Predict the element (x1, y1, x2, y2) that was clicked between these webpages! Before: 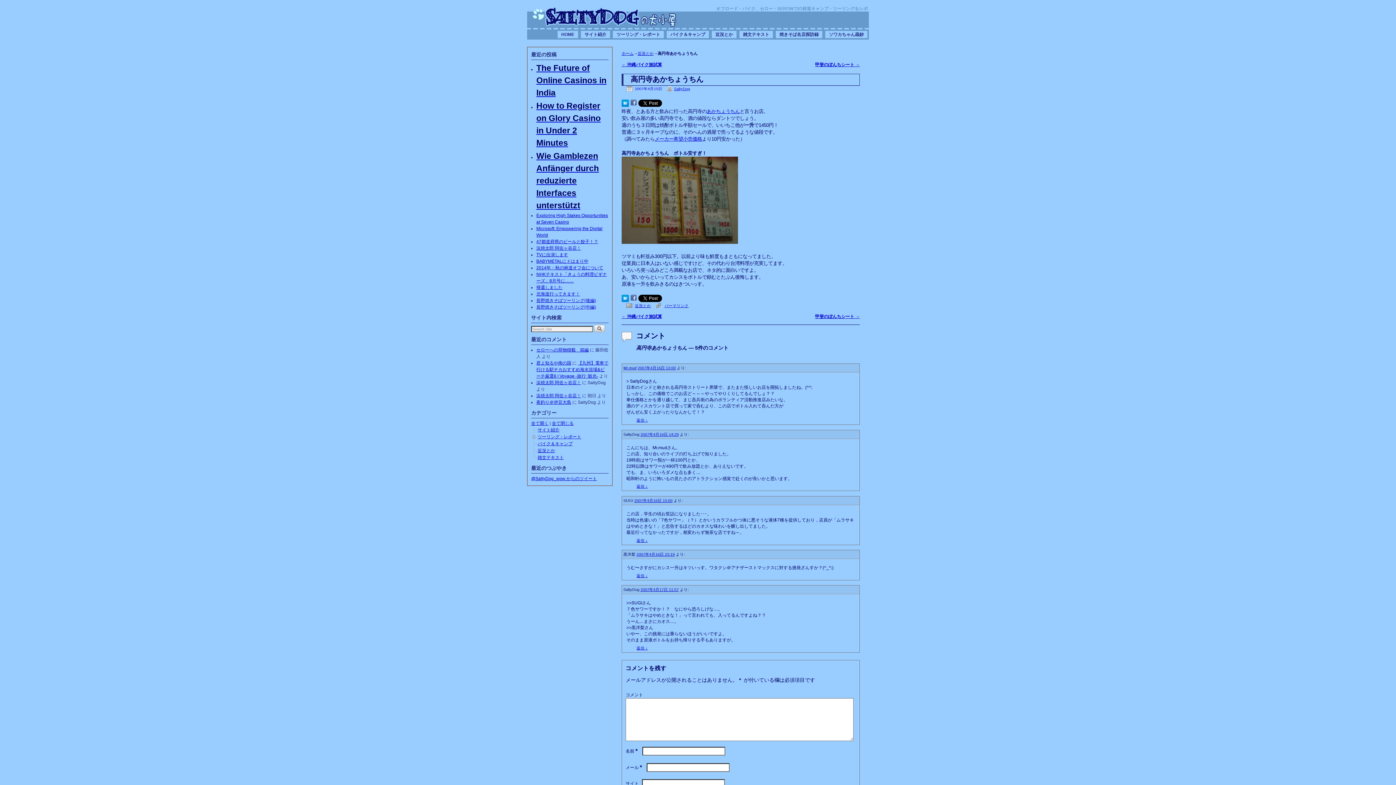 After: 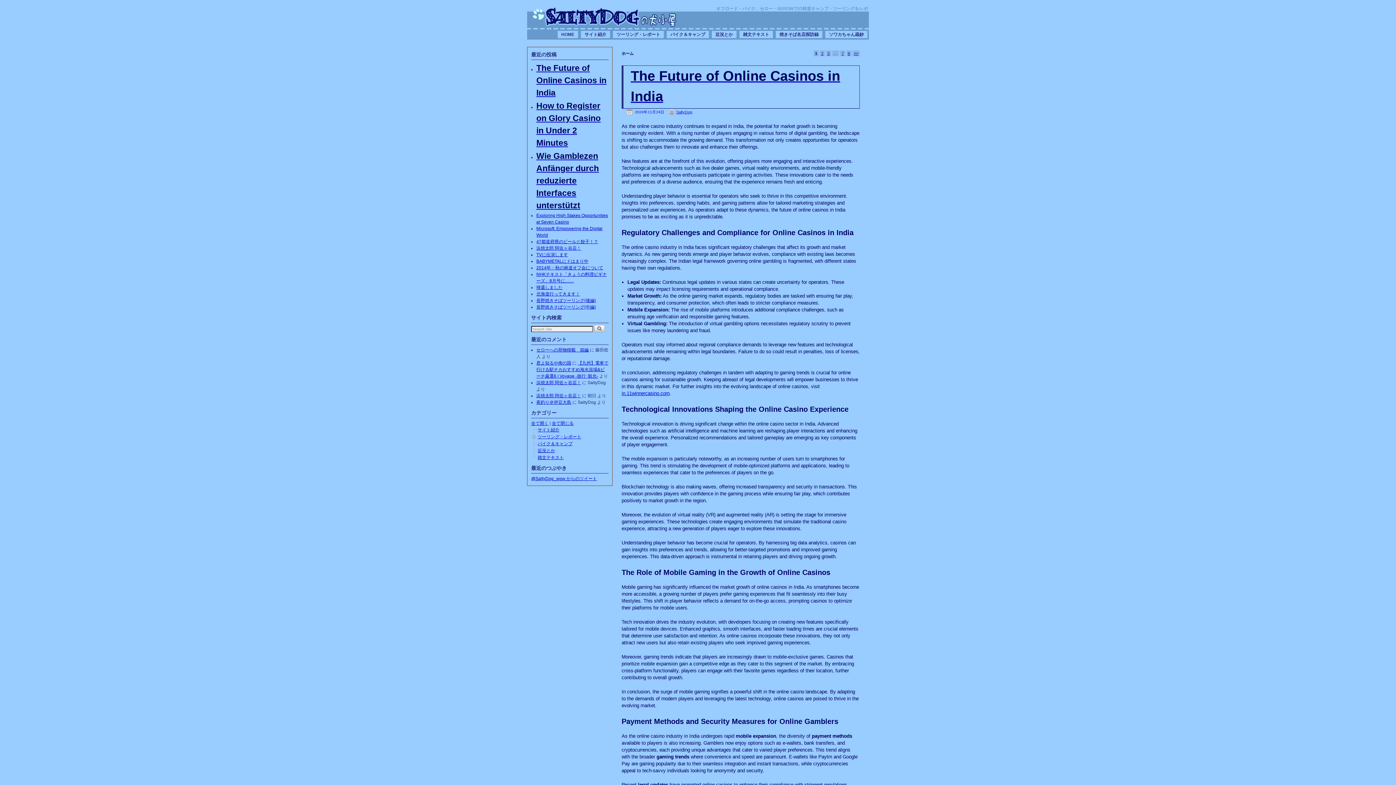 Action: bbox: (621, 51, 633, 55) label: ホーム